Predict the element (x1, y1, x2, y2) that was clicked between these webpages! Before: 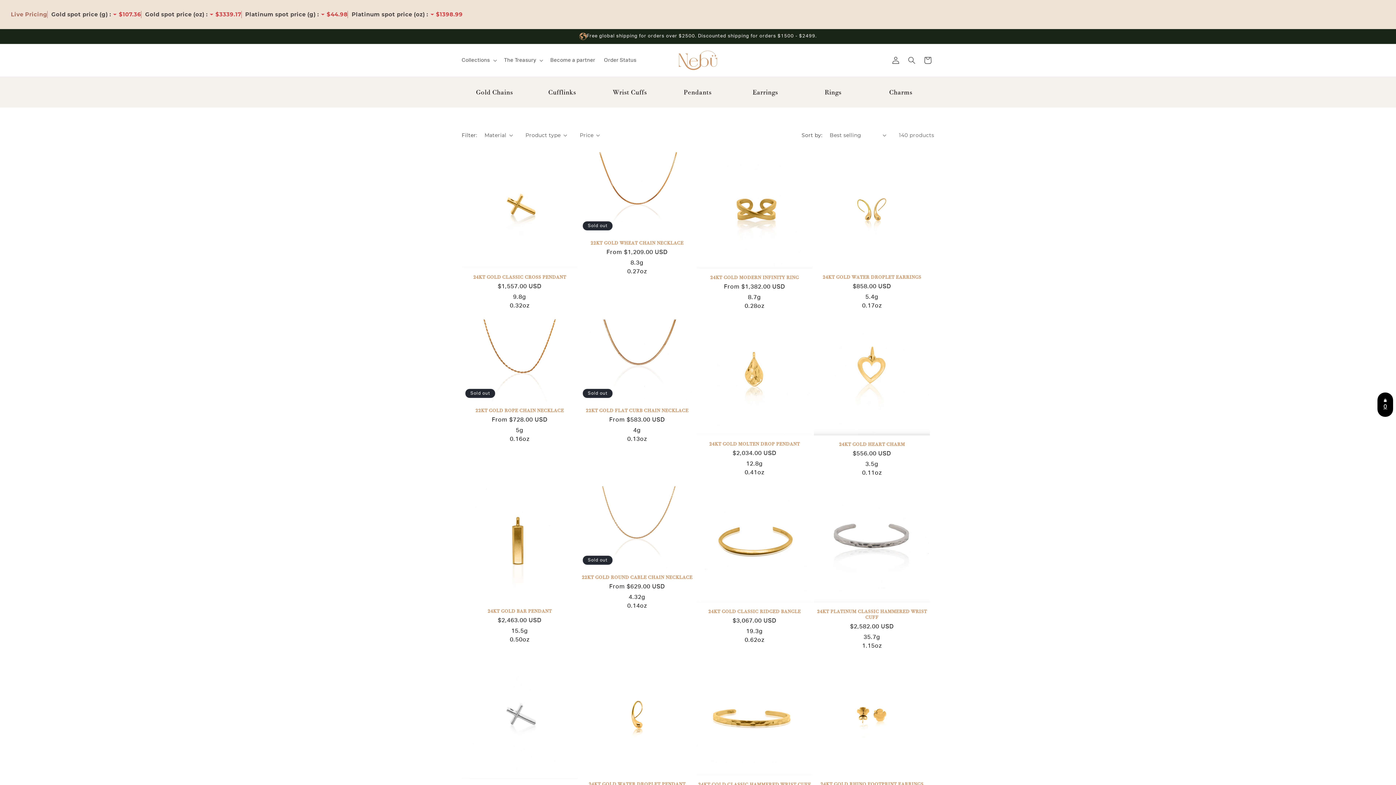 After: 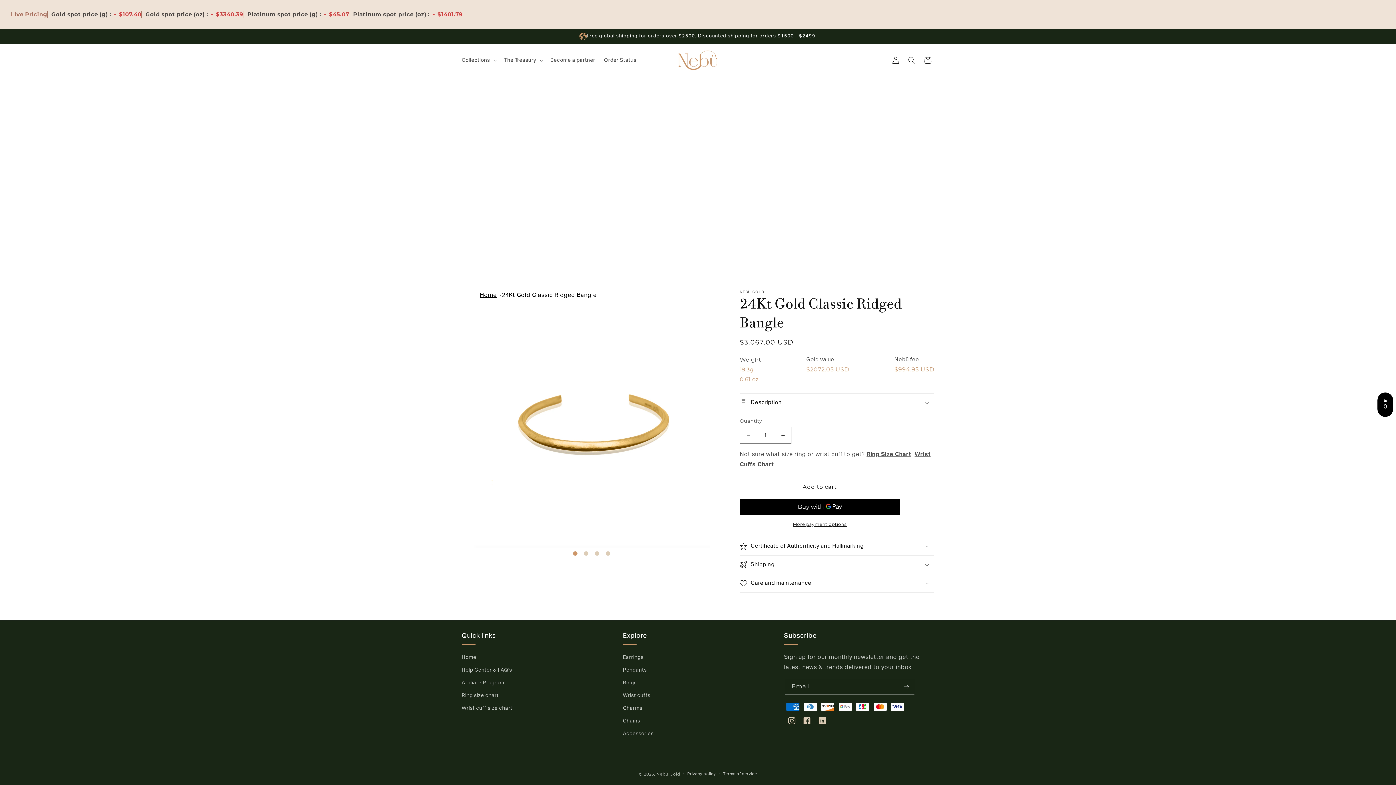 Action: label: 24KT GOLD CLASSIC RIDGED BANGLE bbox: (696, 609, 812, 615)